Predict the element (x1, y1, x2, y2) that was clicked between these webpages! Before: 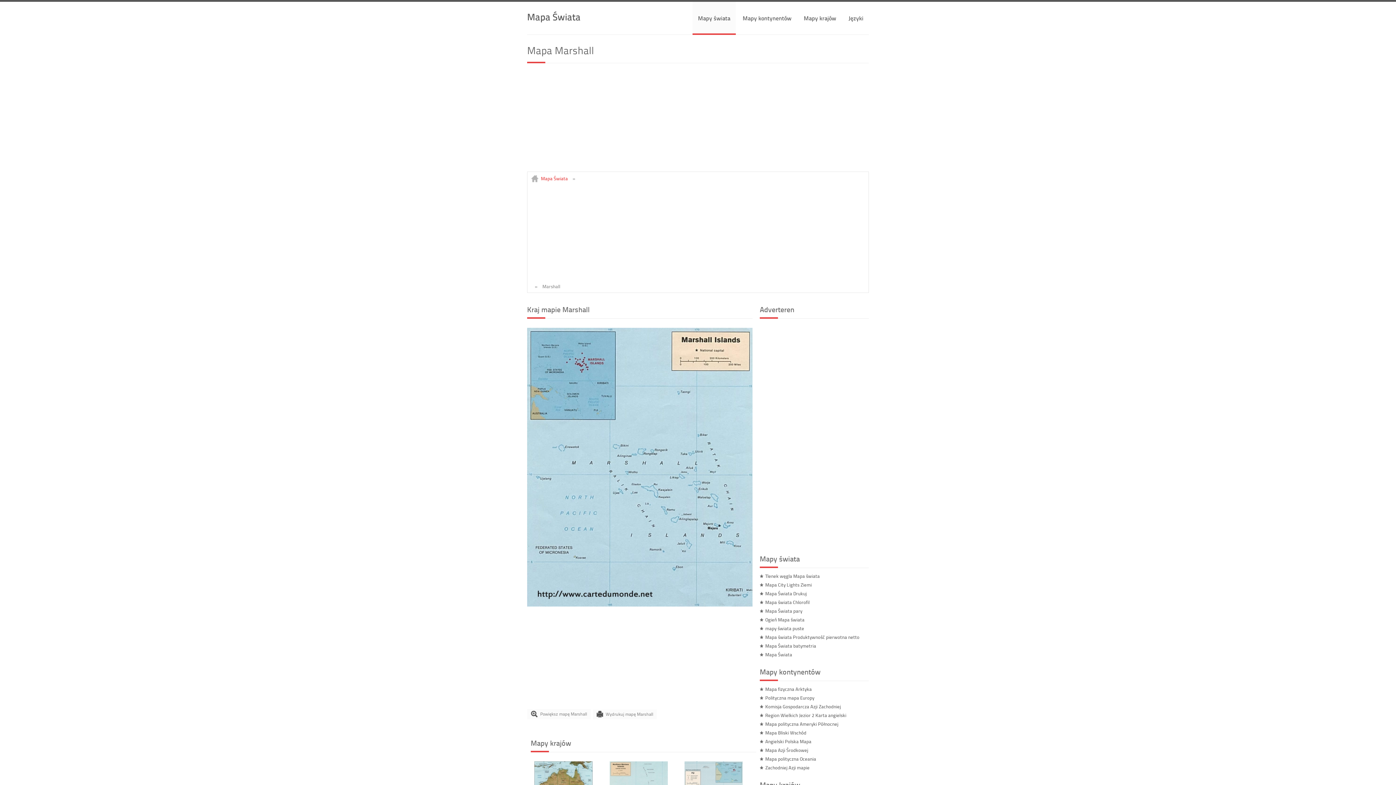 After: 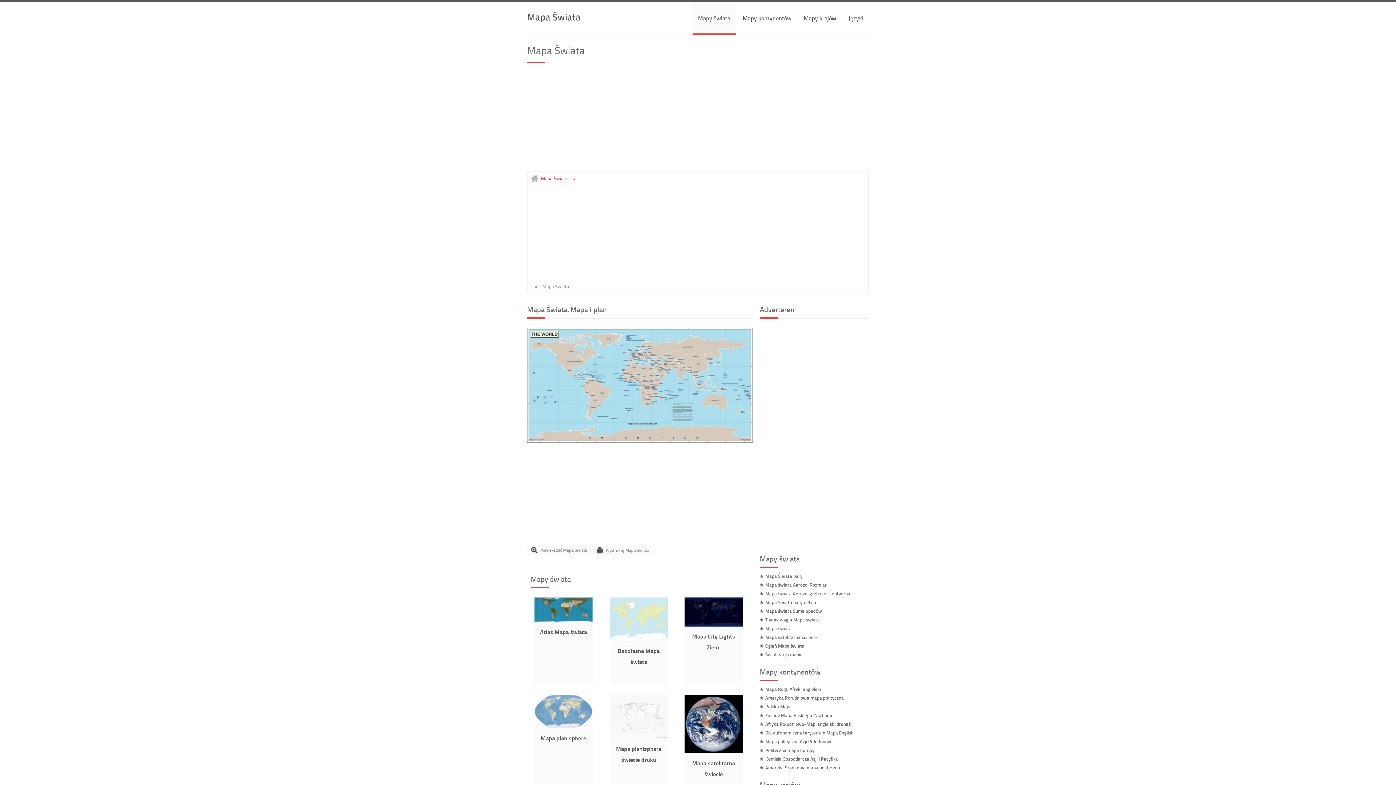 Action: bbox: (765, 651, 792, 658) label: Mapa Świata